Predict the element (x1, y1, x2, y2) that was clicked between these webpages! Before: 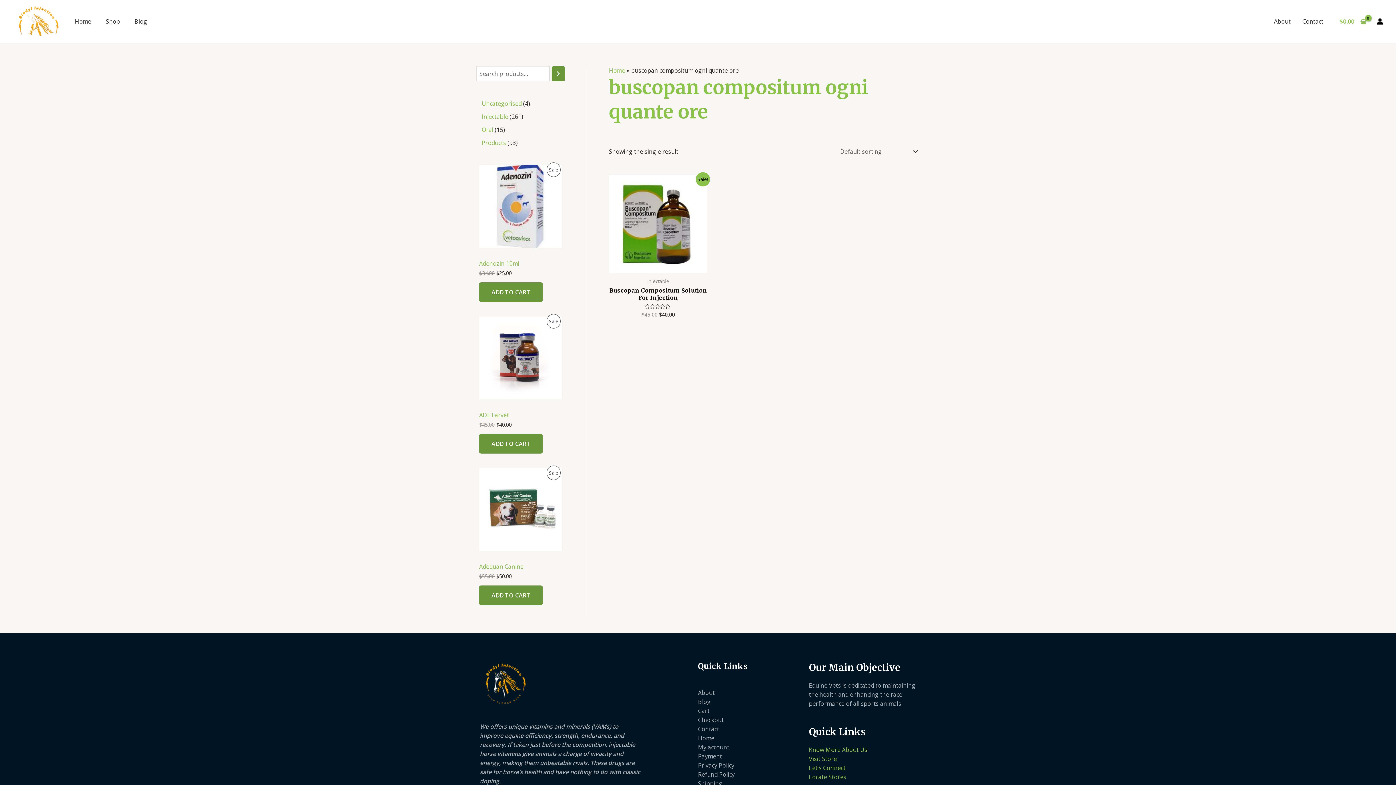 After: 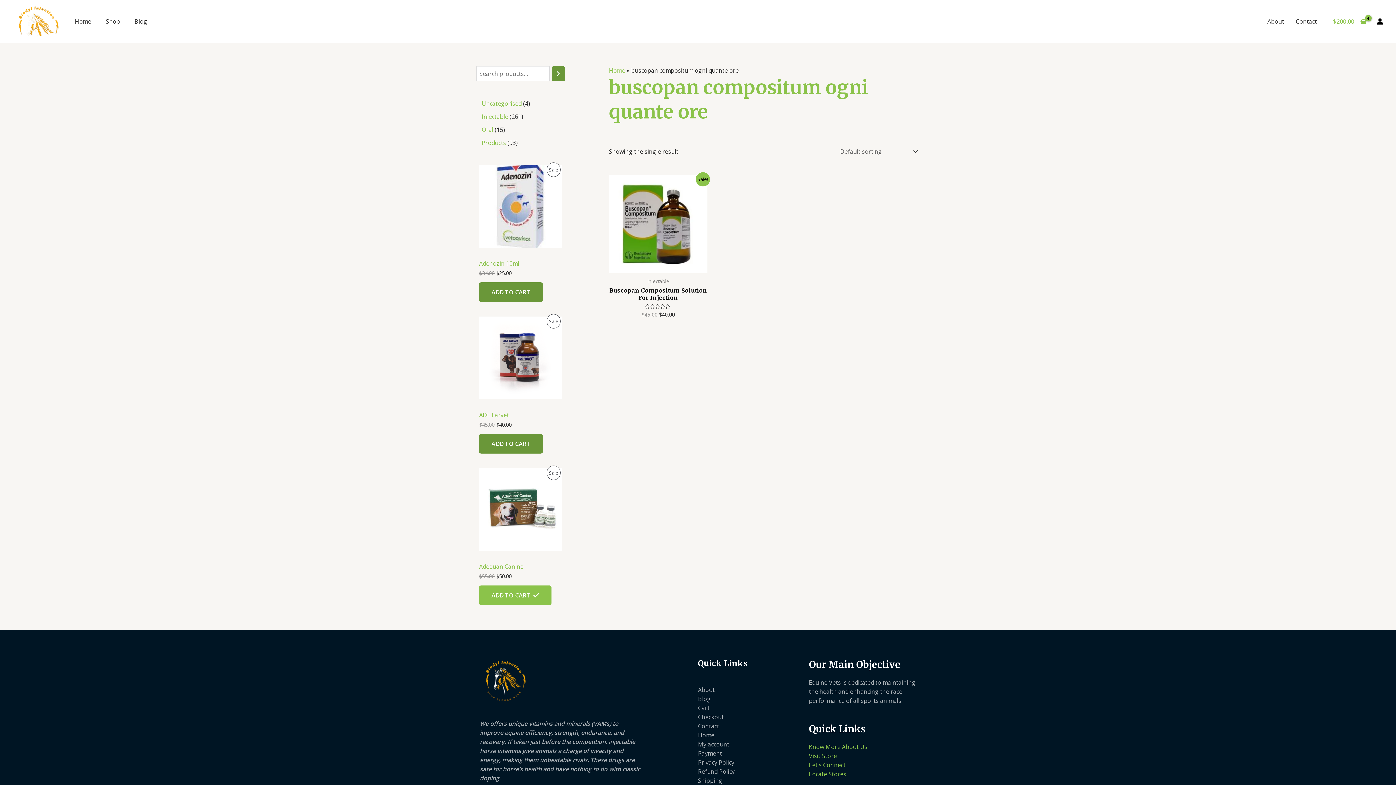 Action: label: Add to cart: “Adequan Canine” bbox: (479, 585, 542, 605)